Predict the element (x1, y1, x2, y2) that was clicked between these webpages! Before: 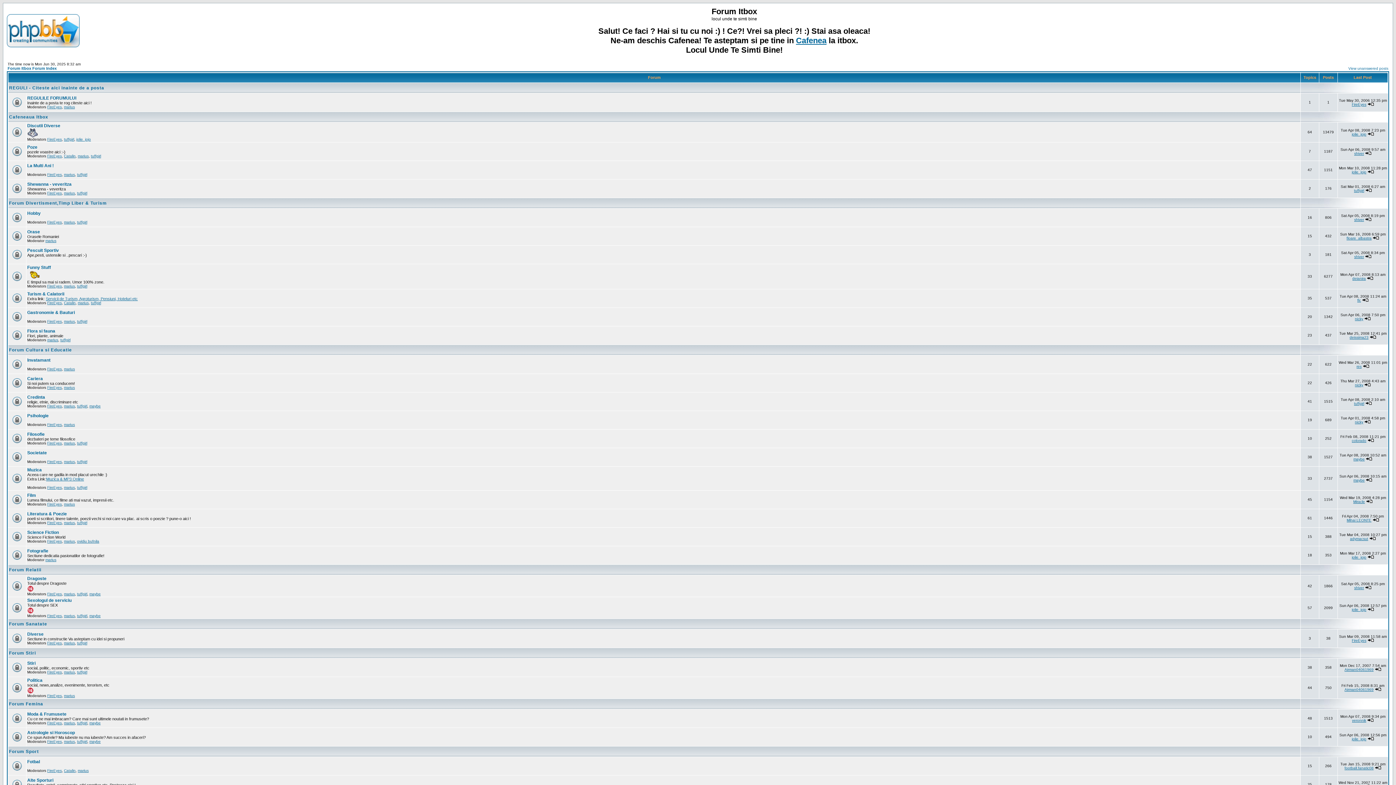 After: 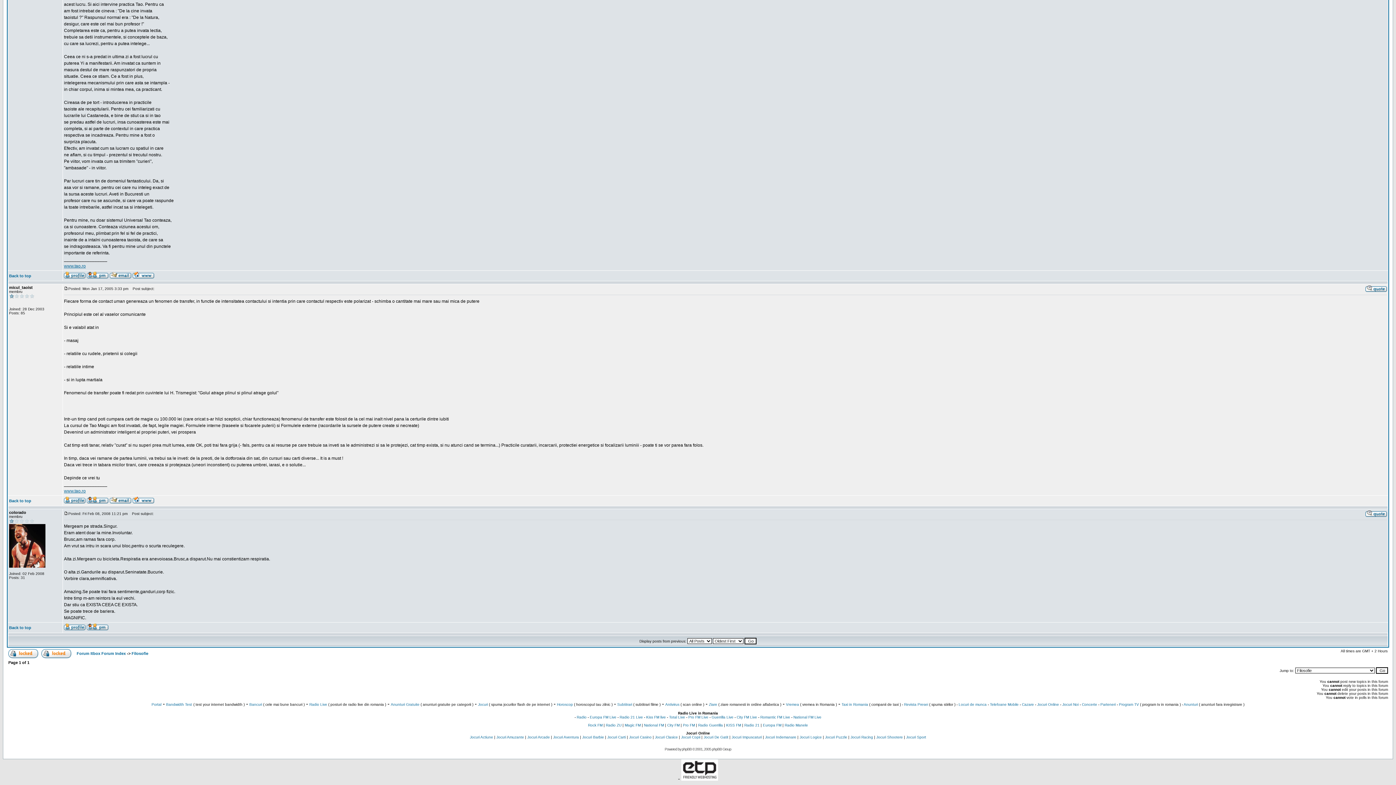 Action: bbox: (1367, 438, 1374, 442)